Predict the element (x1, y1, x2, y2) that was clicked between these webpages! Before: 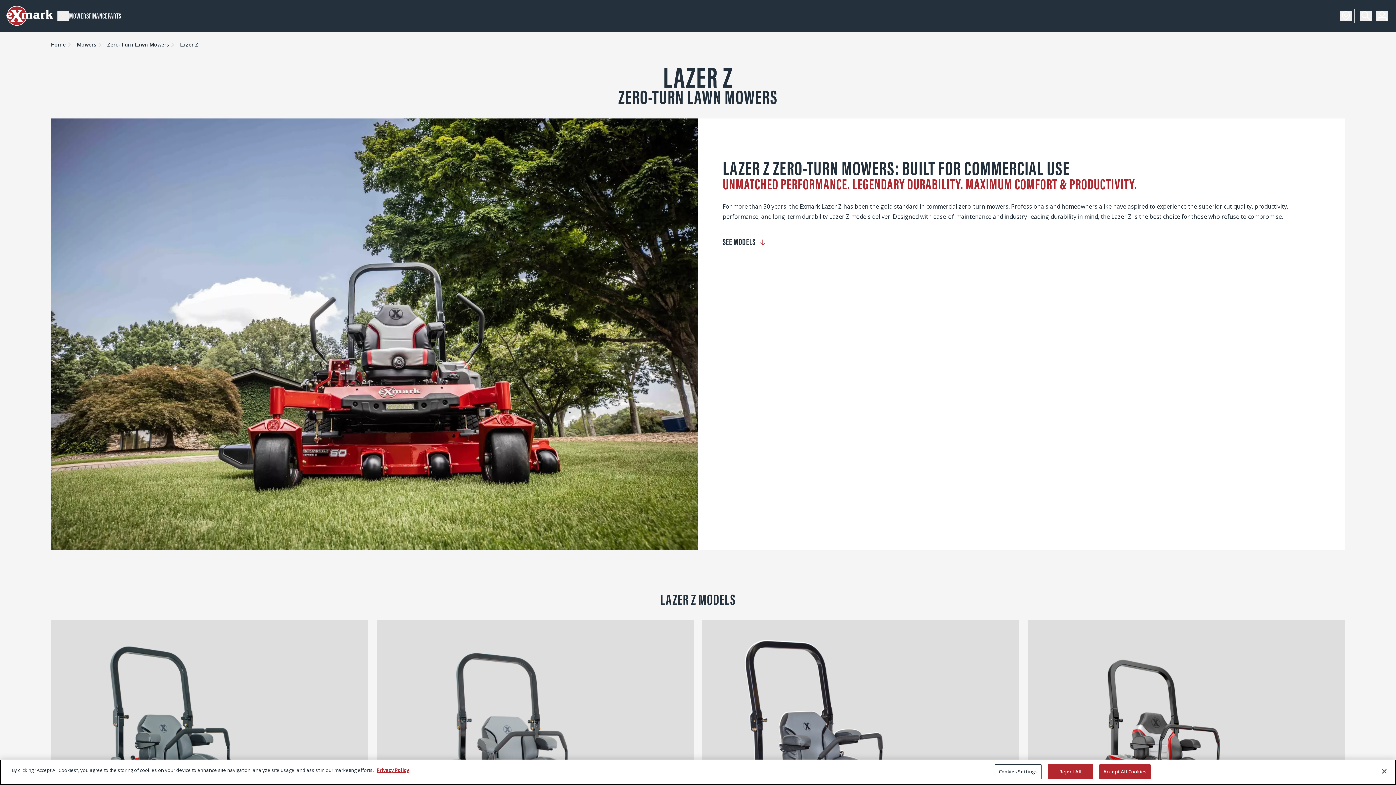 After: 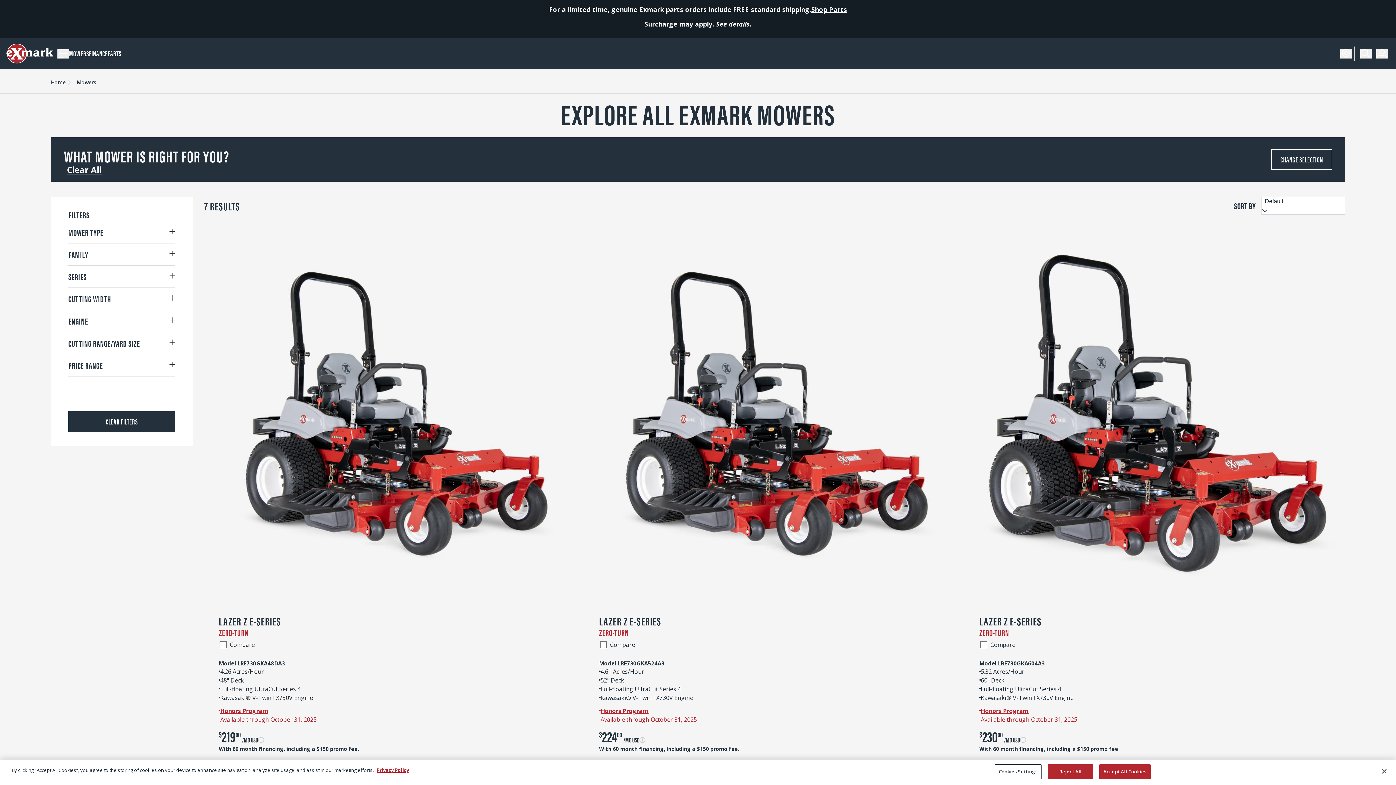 Action: bbox: (50, 620, 368, 937)